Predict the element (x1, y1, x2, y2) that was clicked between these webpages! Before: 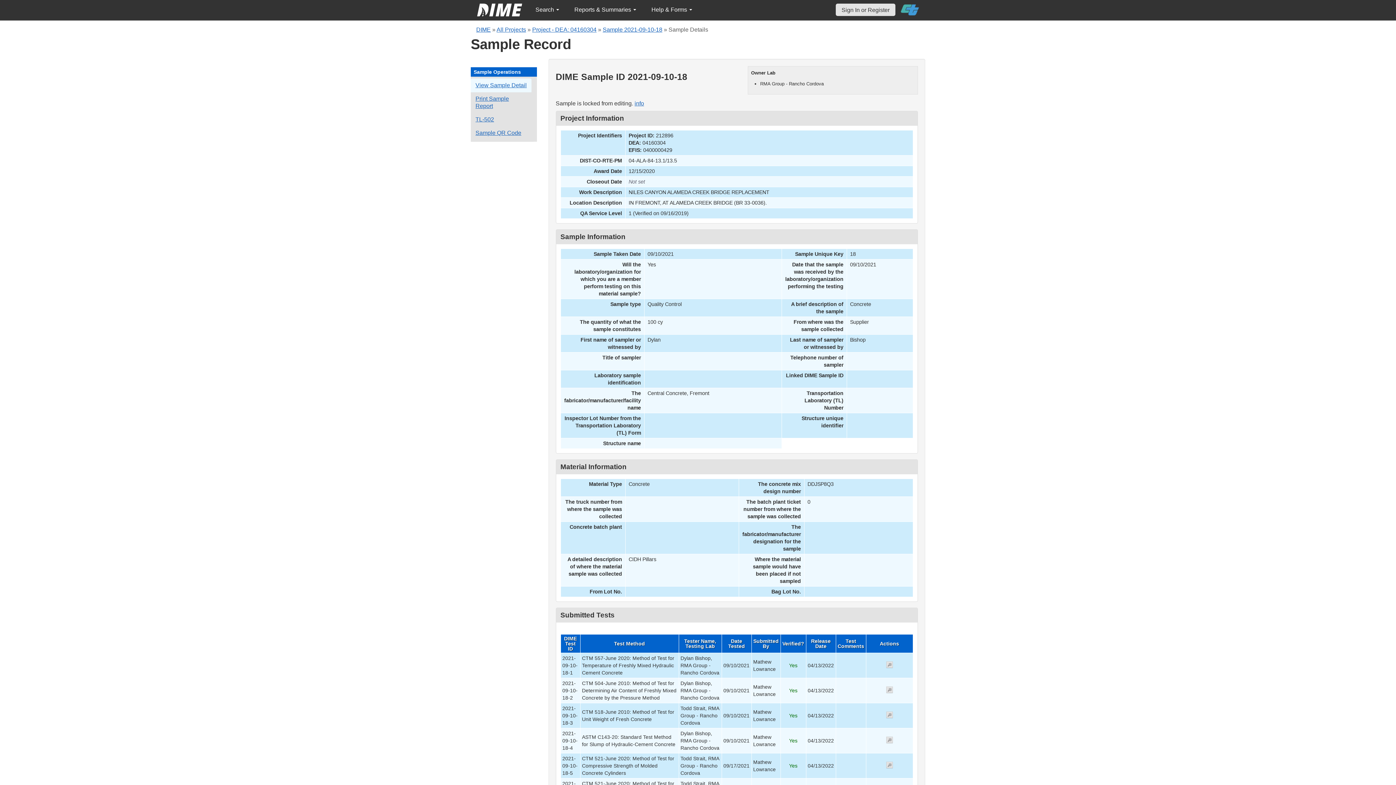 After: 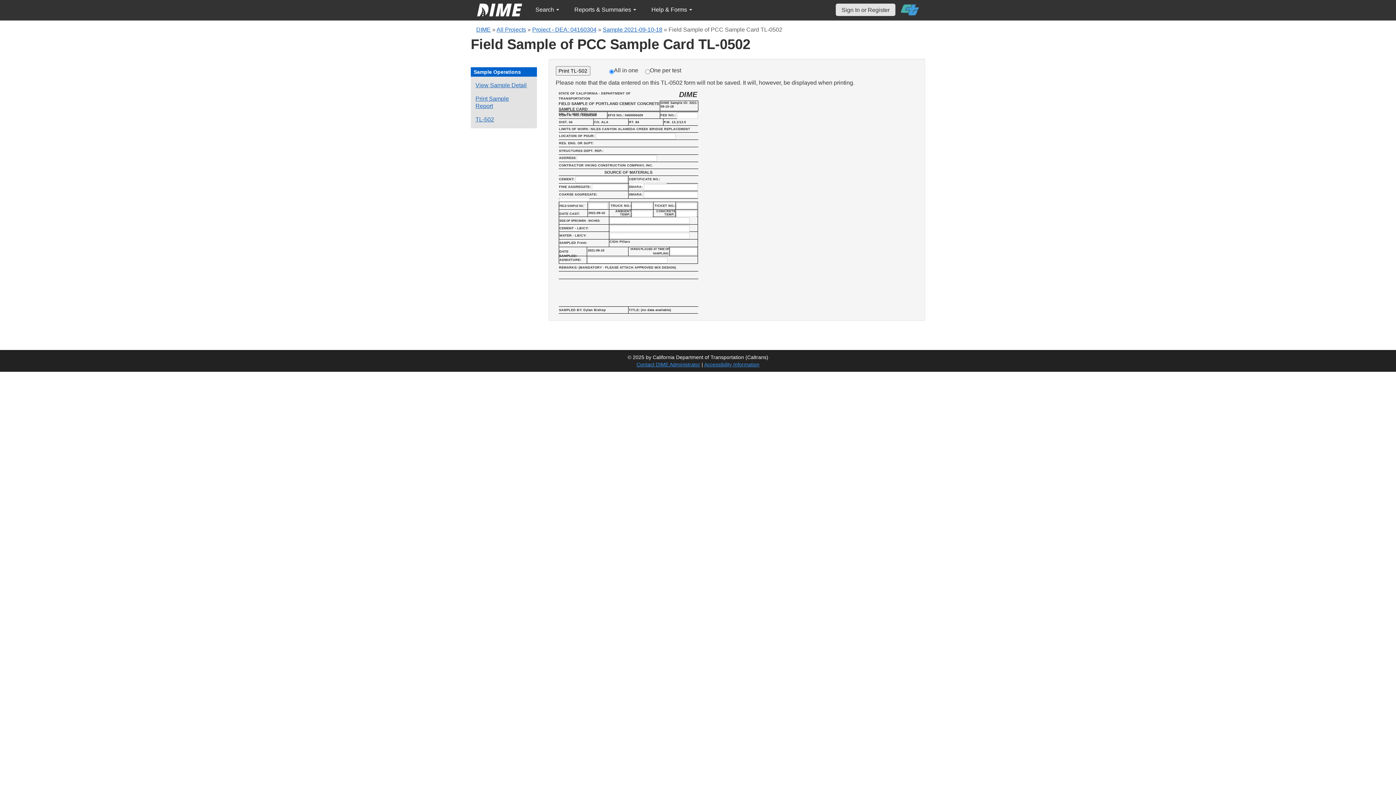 Action: bbox: (470, 112, 498, 126) label: View a TL-502 form for this sample